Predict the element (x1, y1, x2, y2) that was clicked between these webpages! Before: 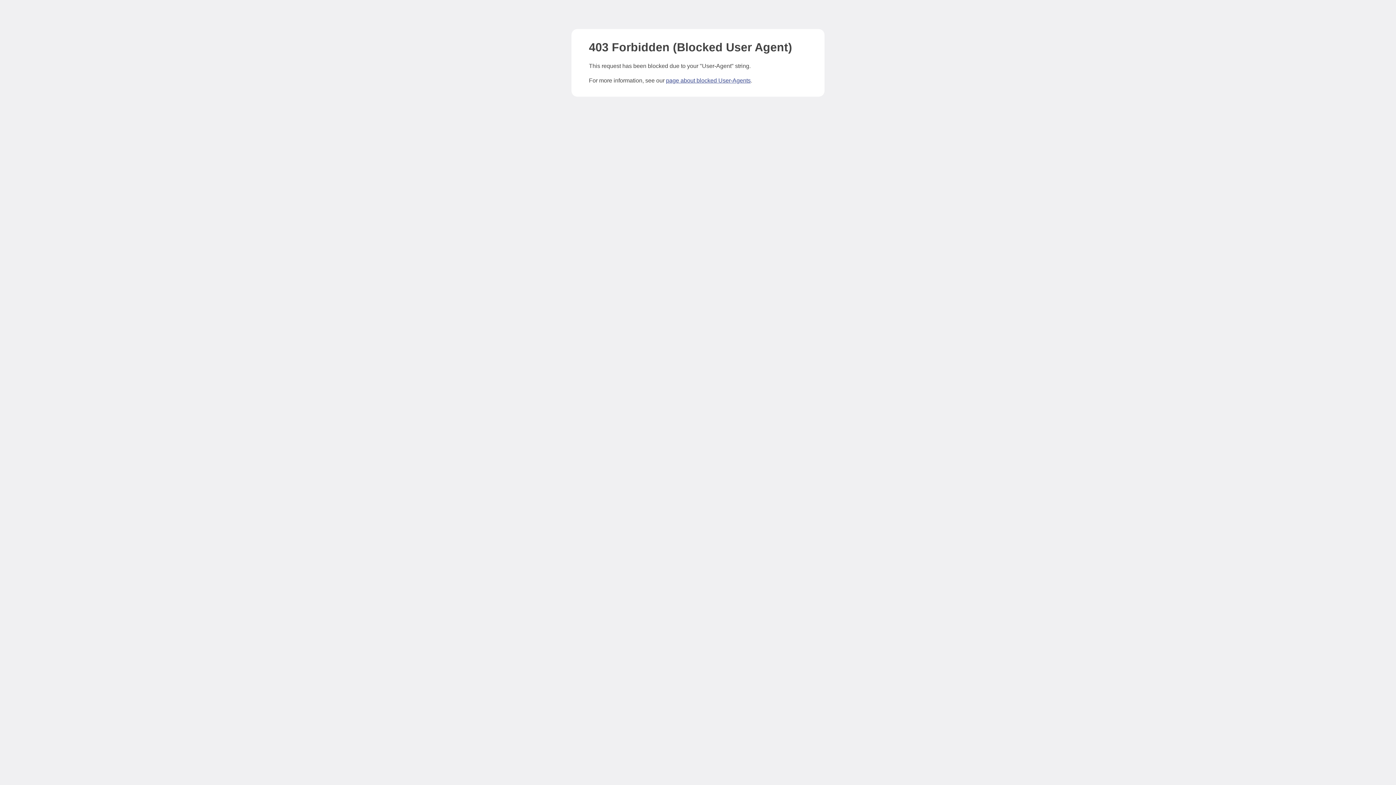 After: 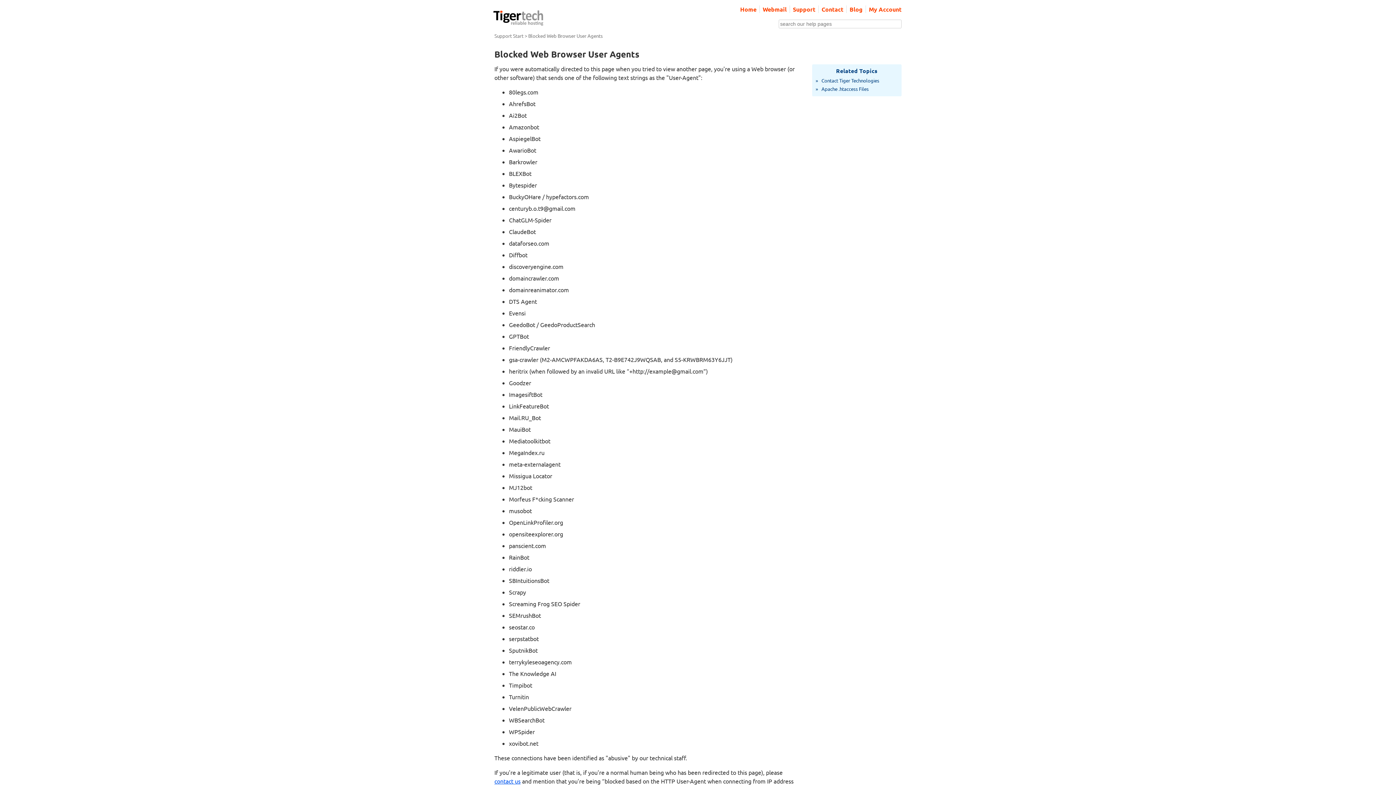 Action: label: page about blocked User-Agents bbox: (666, 77, 750, 83)